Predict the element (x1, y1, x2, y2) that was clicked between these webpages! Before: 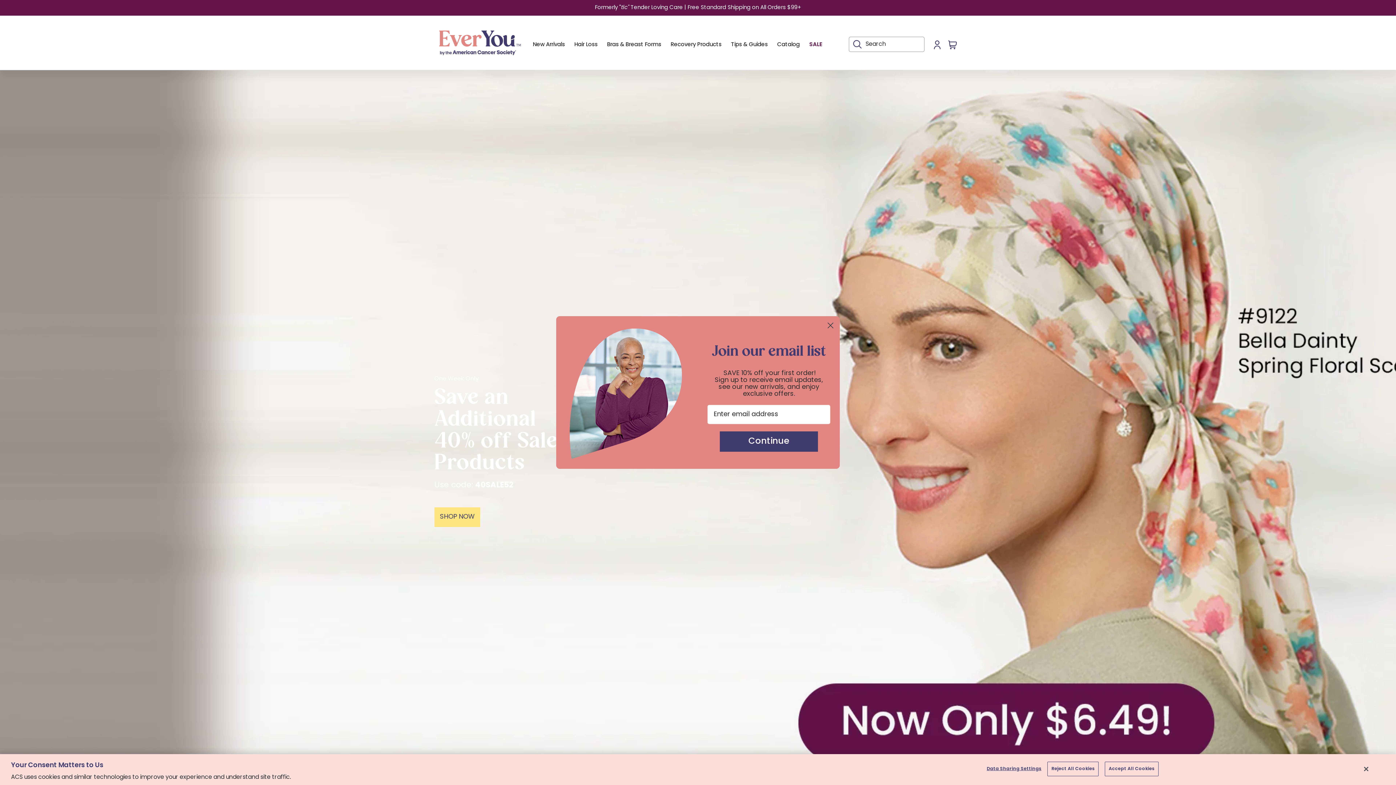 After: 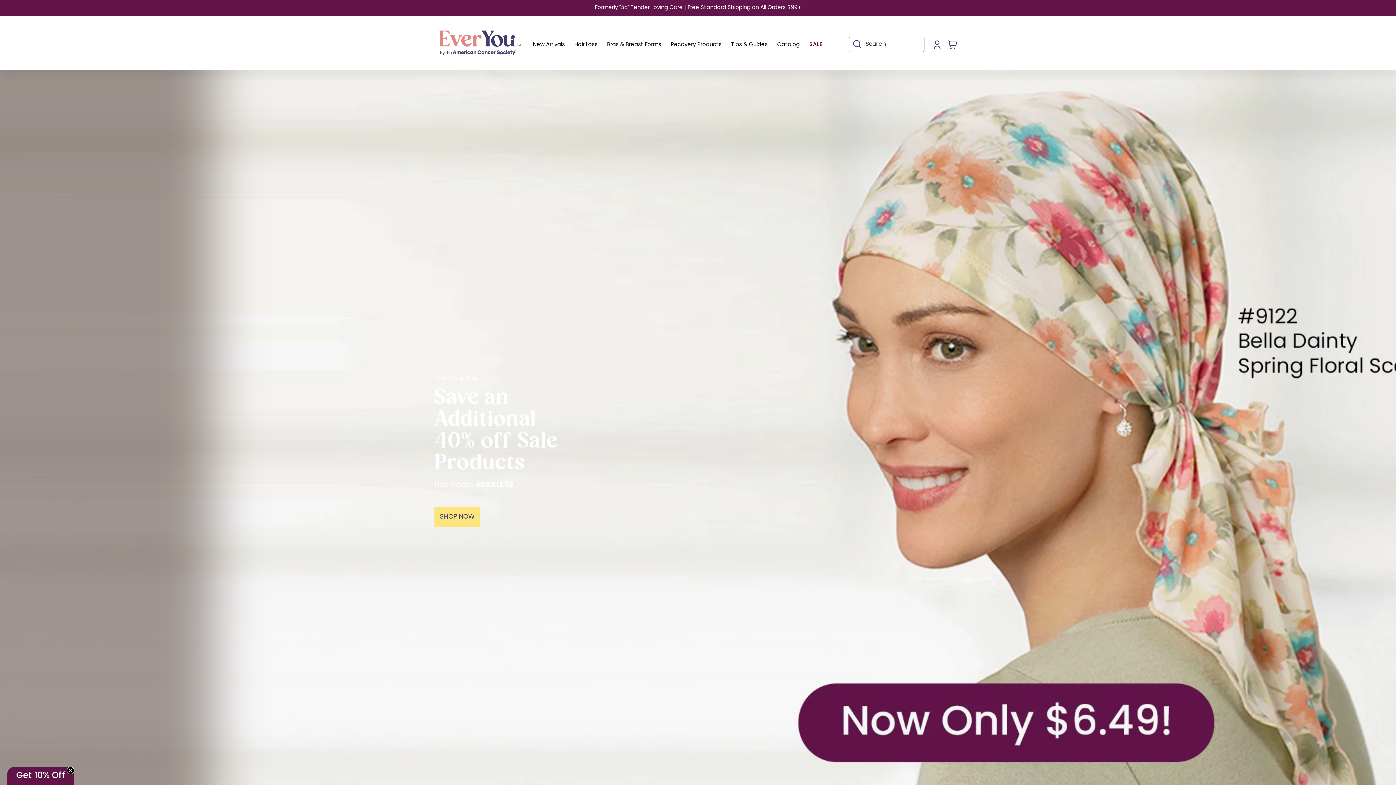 Action: bbox: (1047, 762, 1099, 776) label: Reject All Cookies